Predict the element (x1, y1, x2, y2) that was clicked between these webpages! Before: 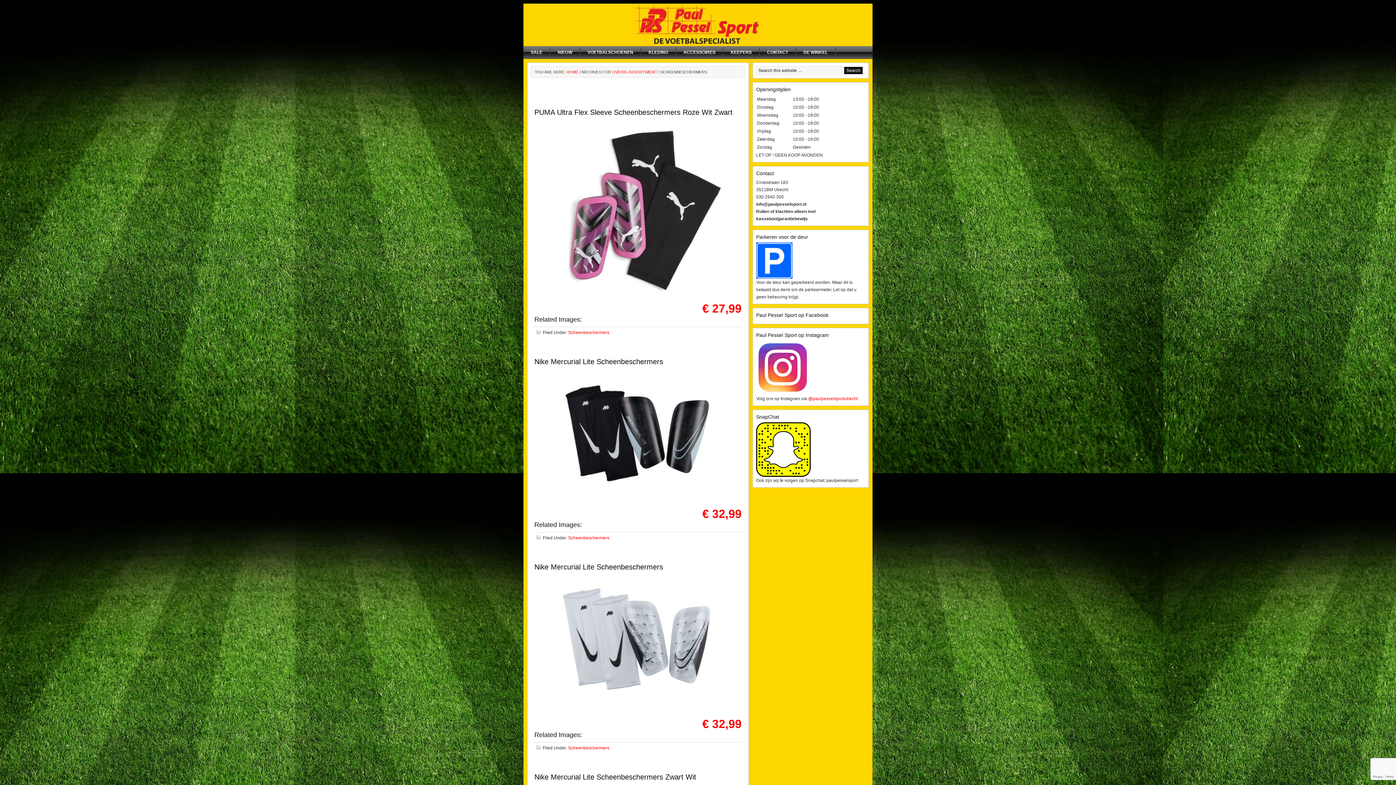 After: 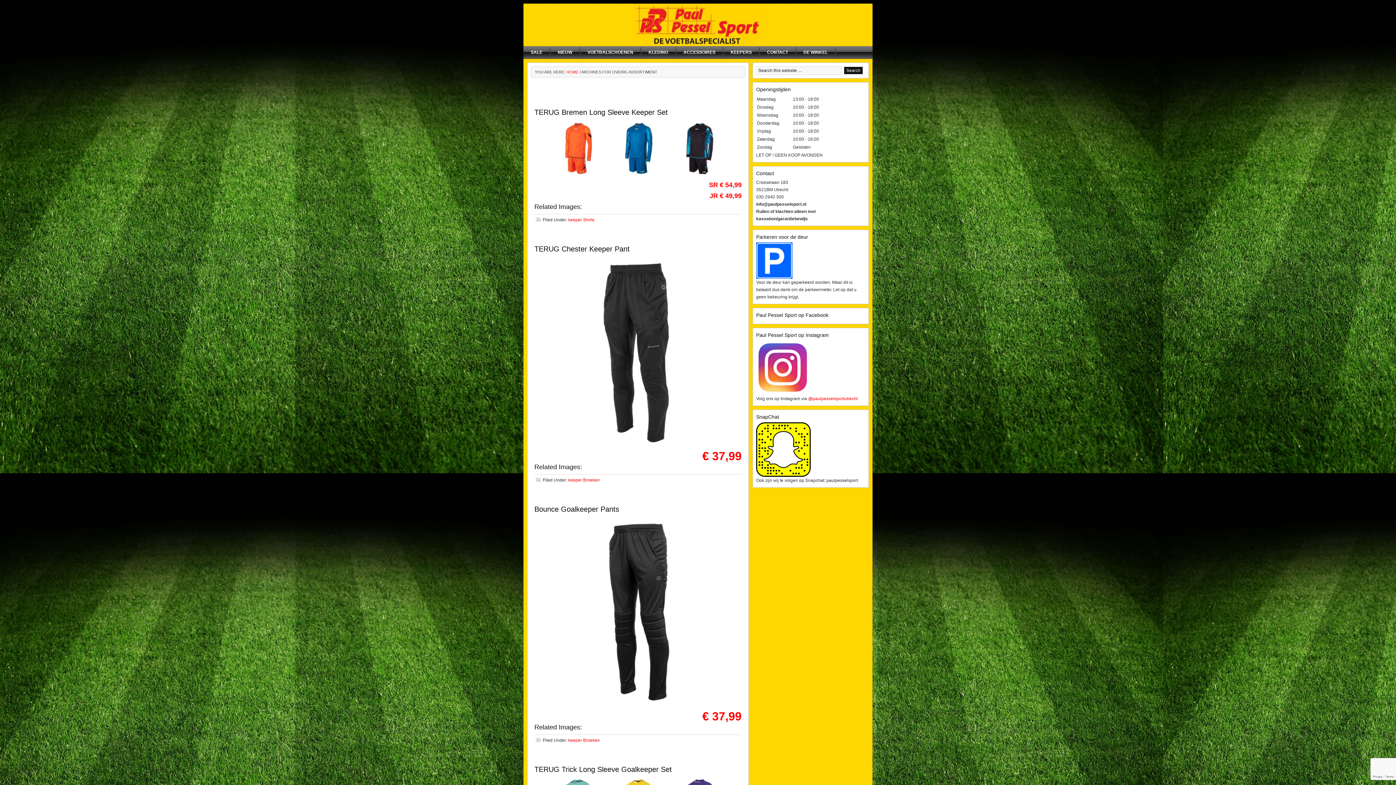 Action: label: OVERIG ASSORTIMENT bbox: (612, 69, 657, 74)